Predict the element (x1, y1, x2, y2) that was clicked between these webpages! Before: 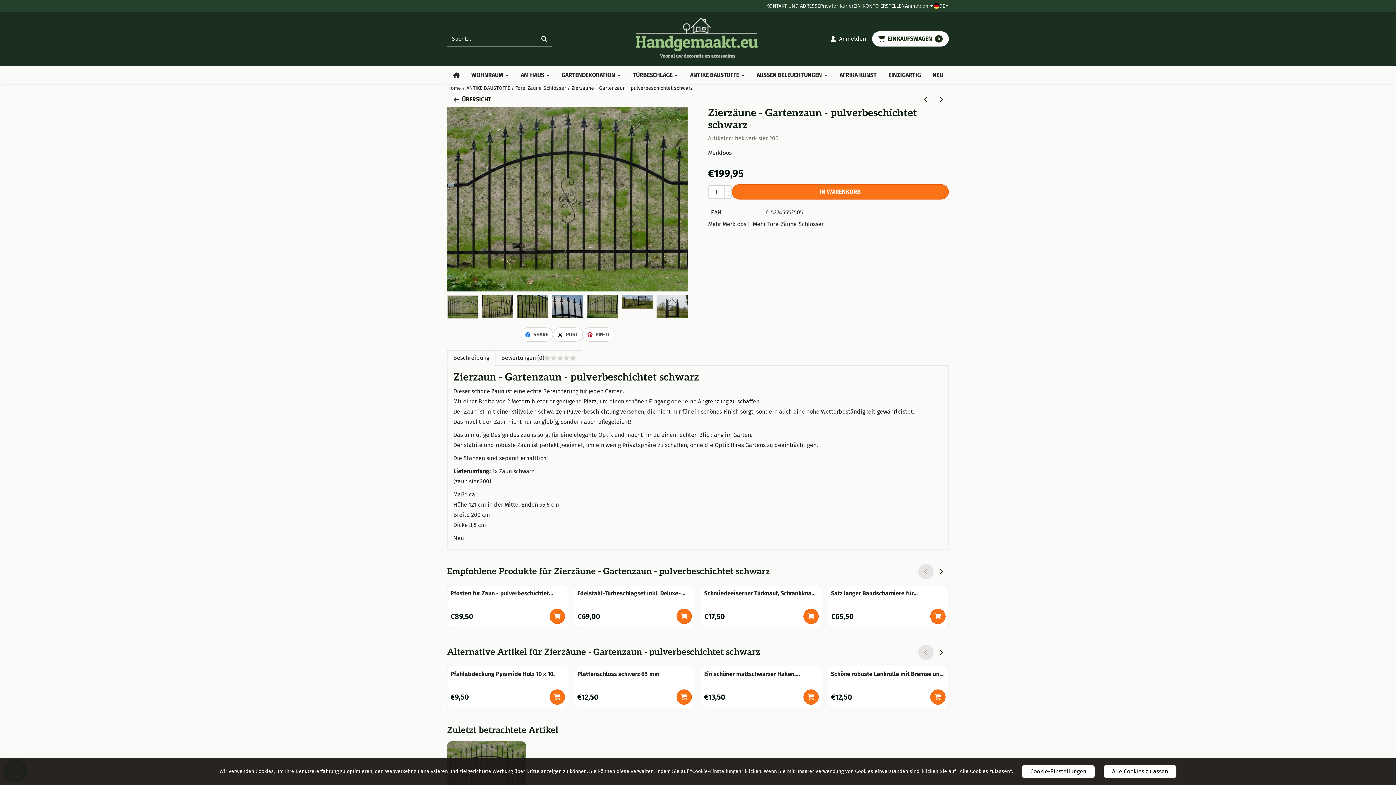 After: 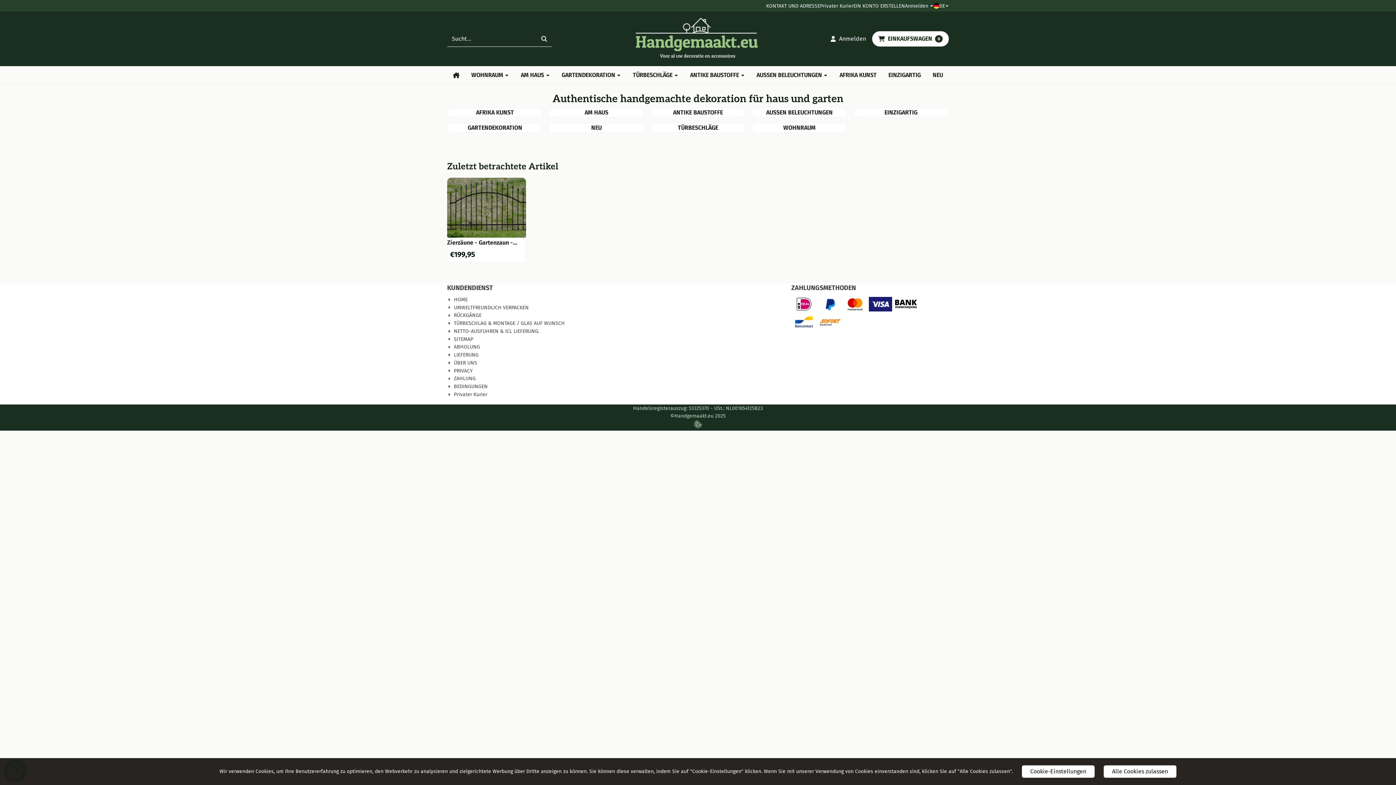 Action: bbox: (447, 66, 465, 84)